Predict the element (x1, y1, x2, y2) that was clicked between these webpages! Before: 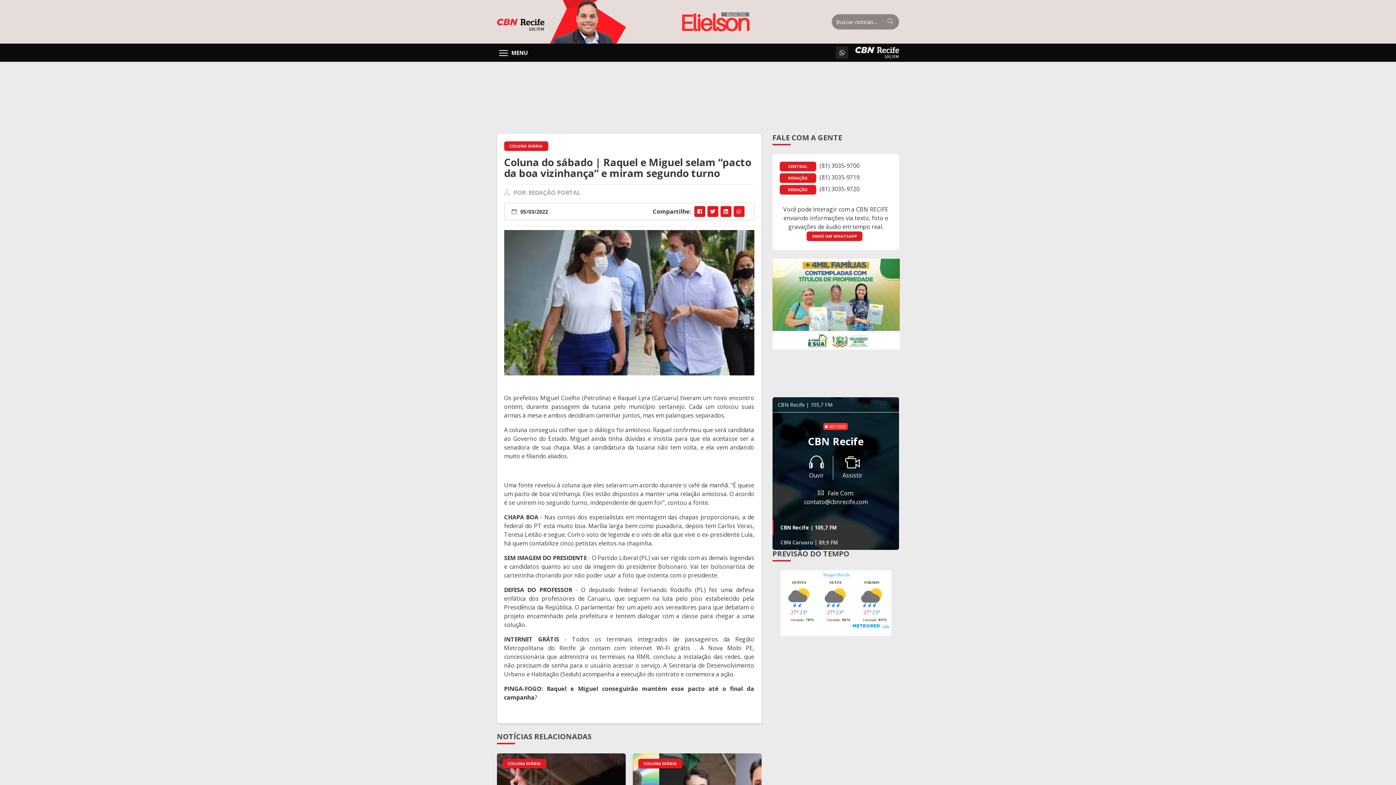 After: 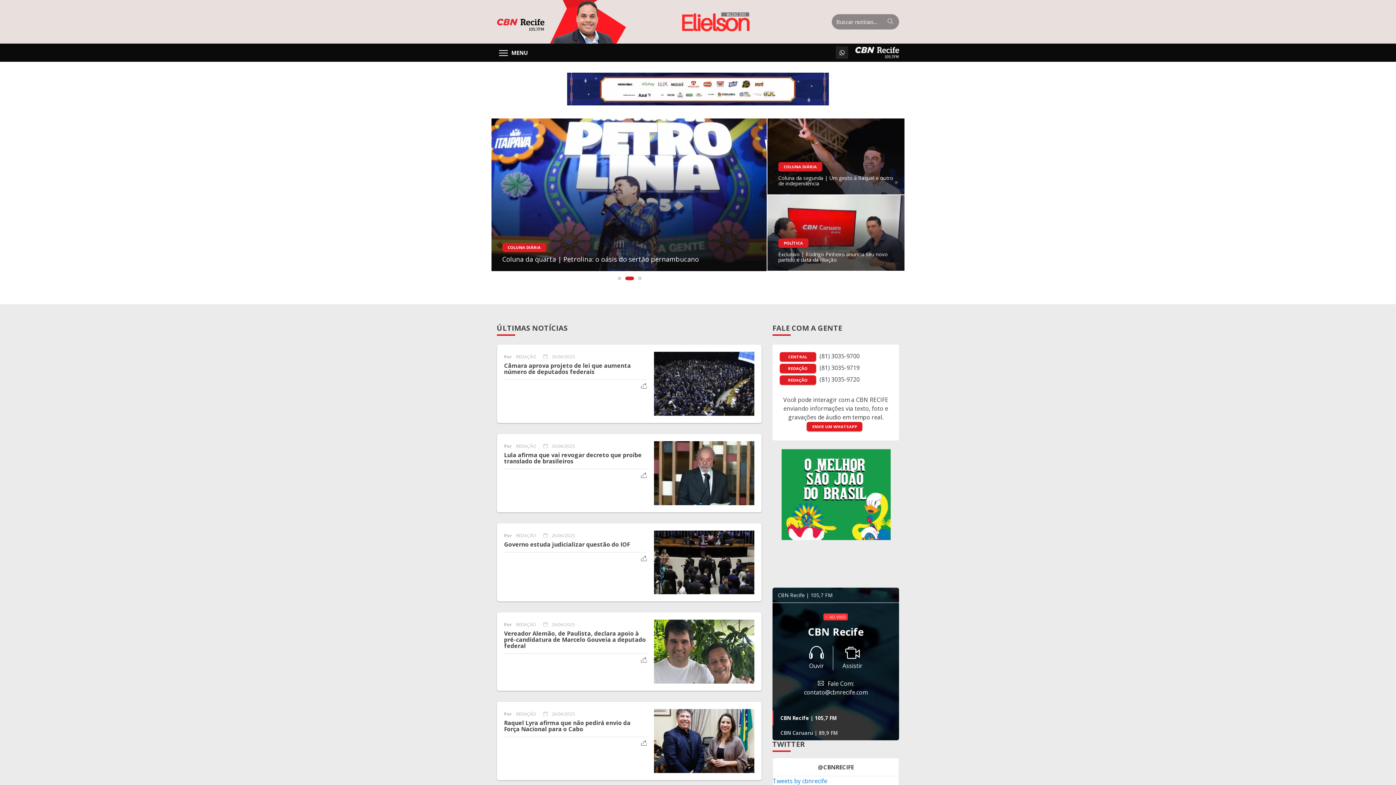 Action: bbox: (670, -11, 761, 33)